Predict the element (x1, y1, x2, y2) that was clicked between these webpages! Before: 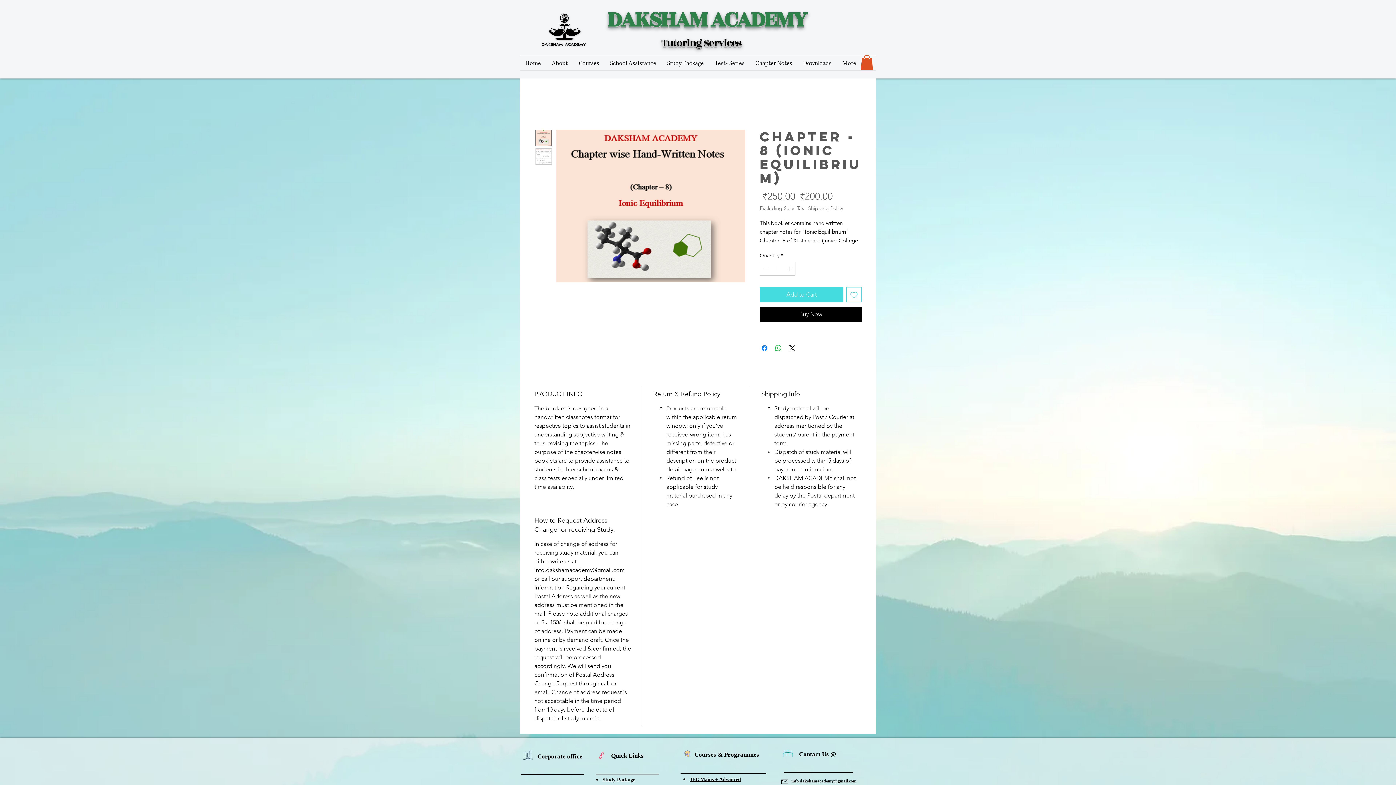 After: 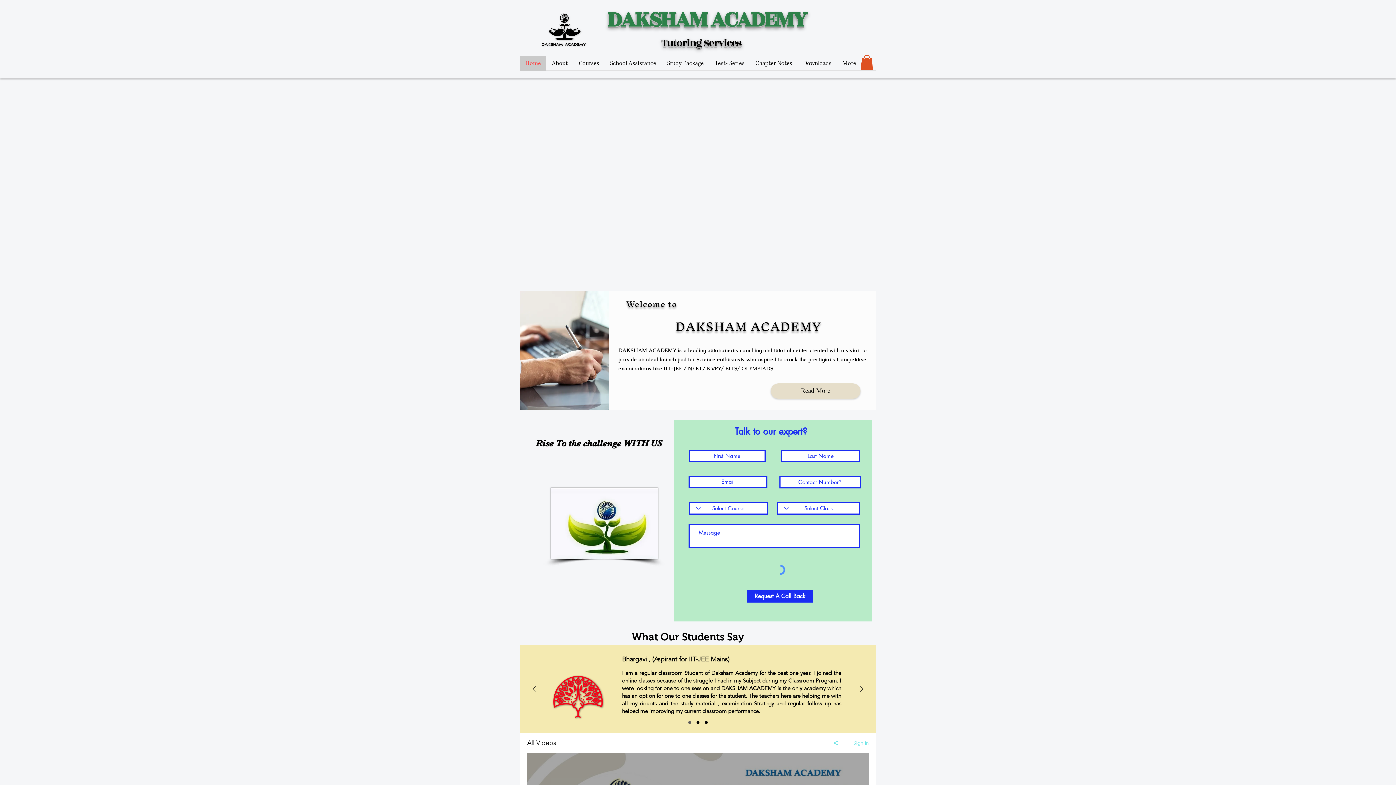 Action: bbox: (542, 13, 585, 45)